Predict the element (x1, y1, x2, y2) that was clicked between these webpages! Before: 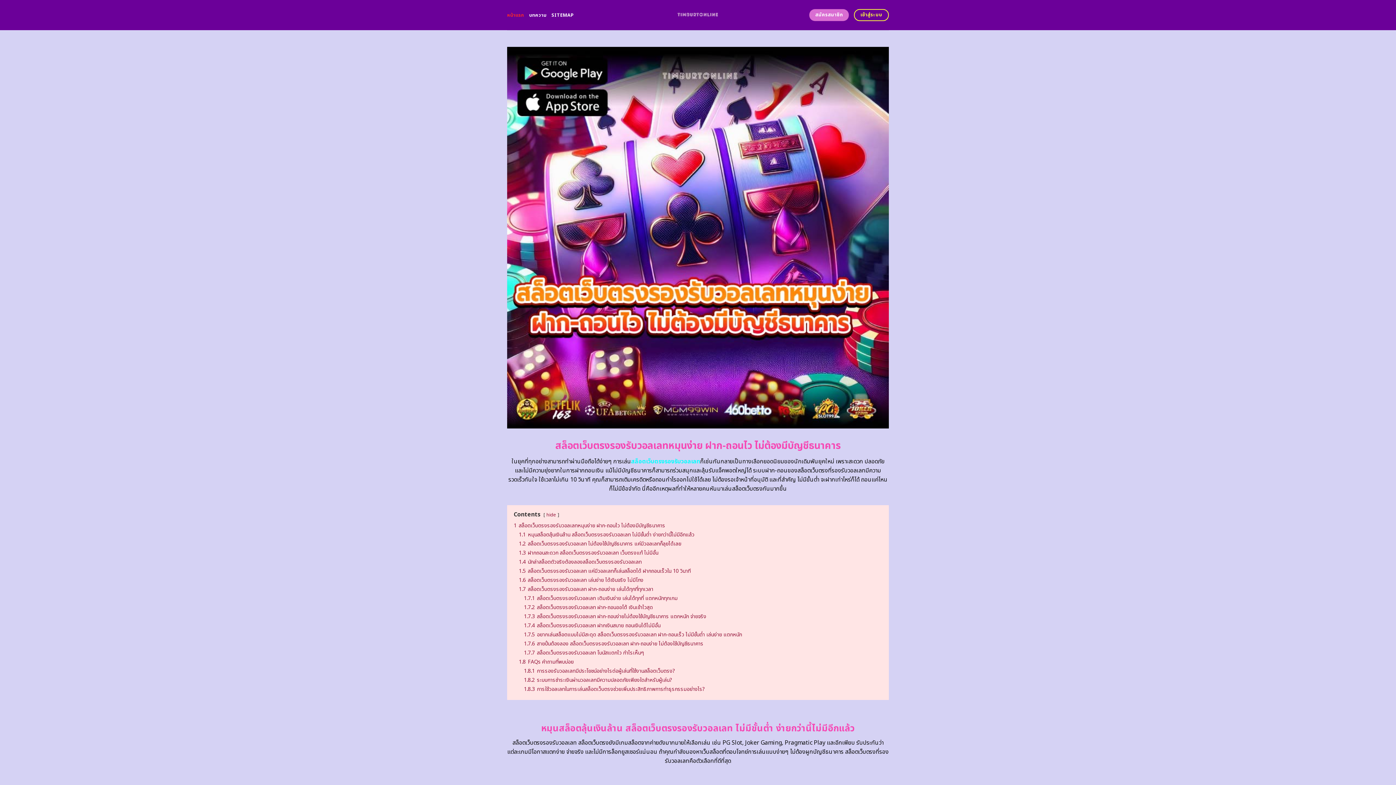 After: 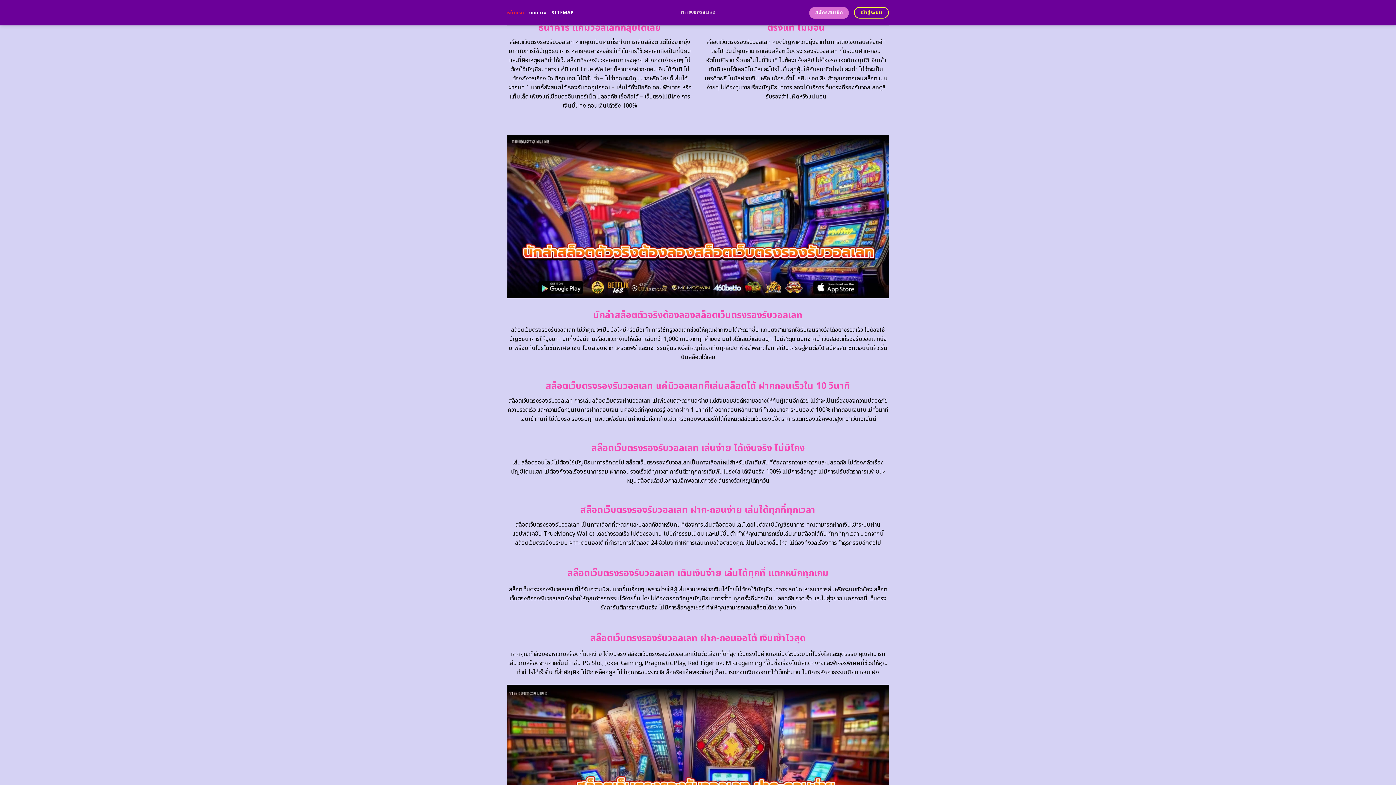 Action: bbox: (518, 549, 658, 556) label: 1.3 ฝากถอนสะดวก สล็อตเว็บตรงรองรับวอลเลท เว็บตรงแท้ ไม่มีอั้น